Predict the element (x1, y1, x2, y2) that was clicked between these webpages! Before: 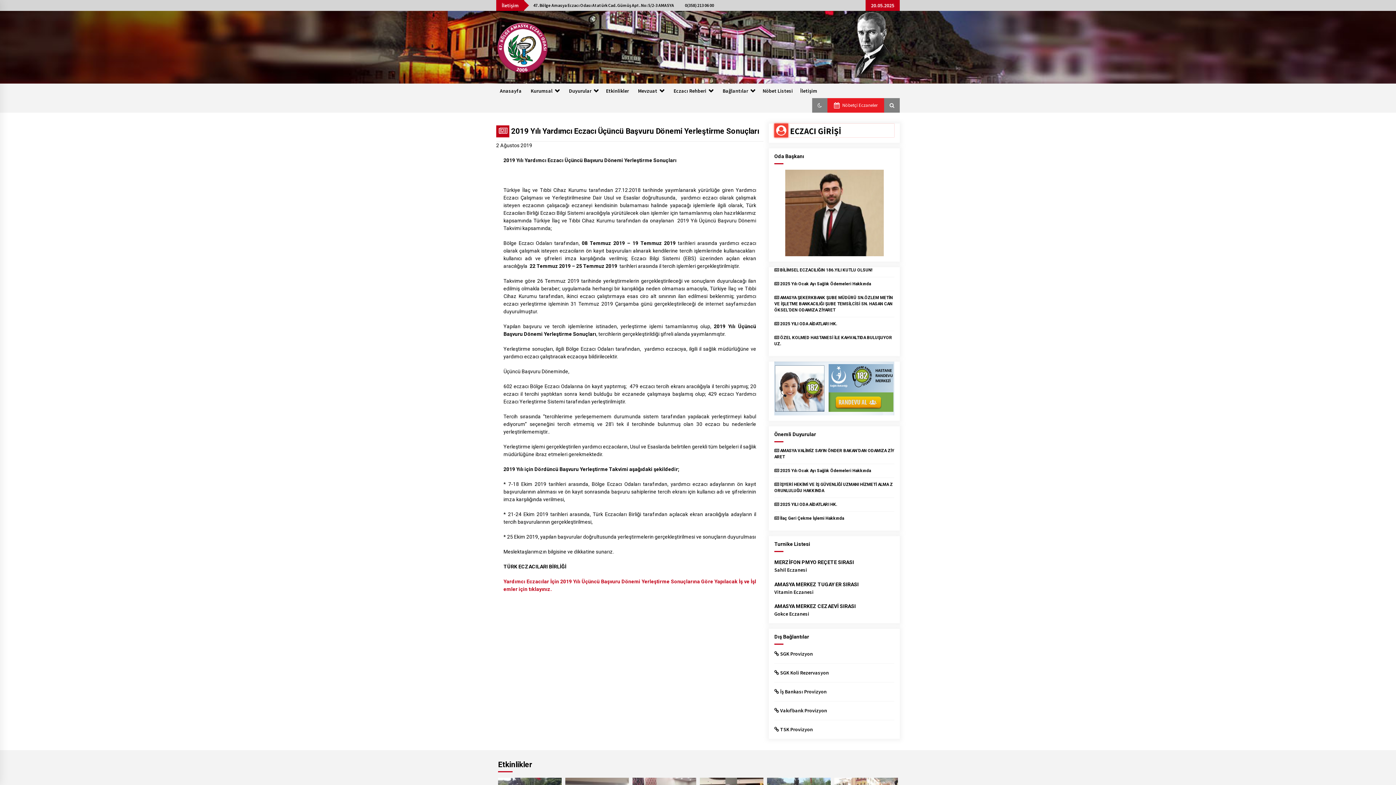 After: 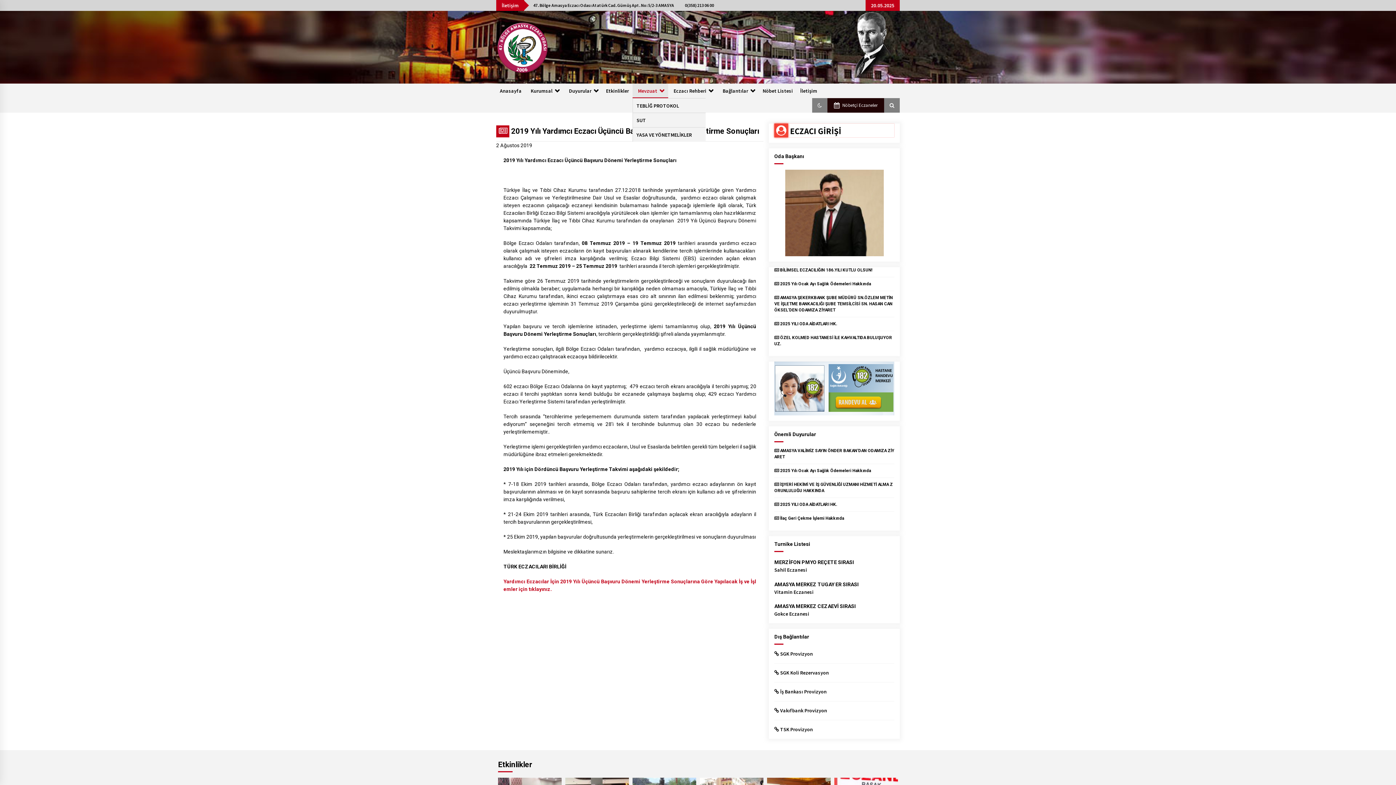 Action: label: Mevzuat bbox: (632, 83, 668, 98)